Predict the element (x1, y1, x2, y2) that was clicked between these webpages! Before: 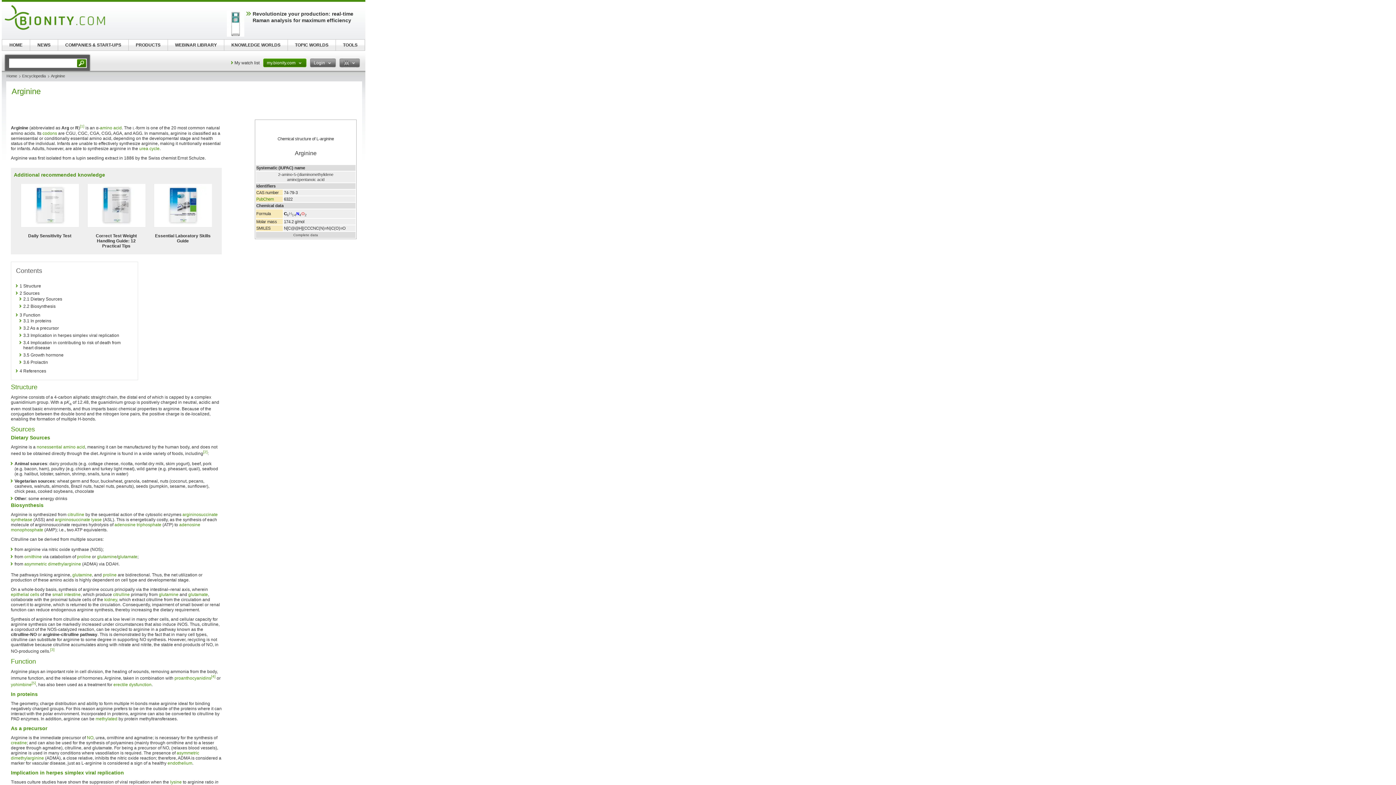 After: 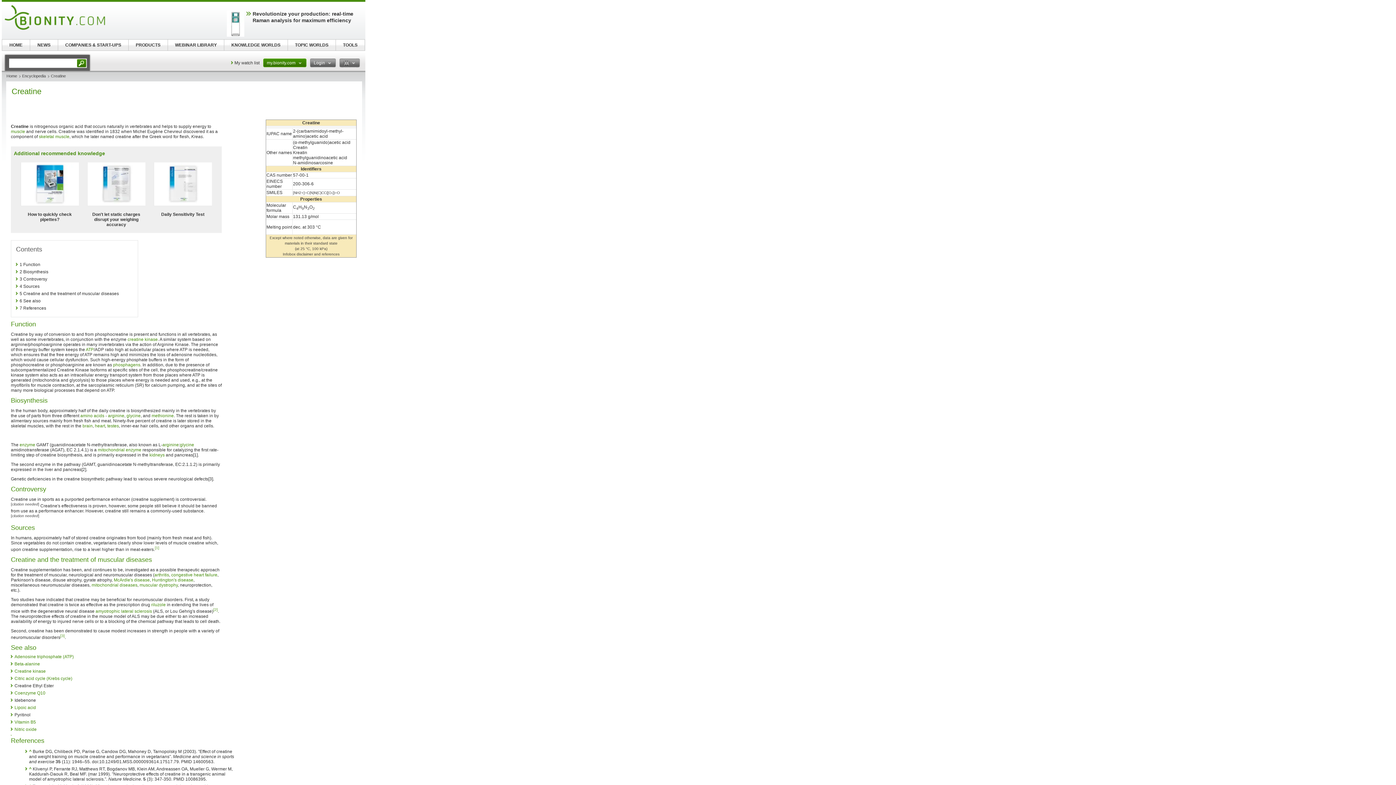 Action: bbox: (10, 740, 26, 745) label: creatine